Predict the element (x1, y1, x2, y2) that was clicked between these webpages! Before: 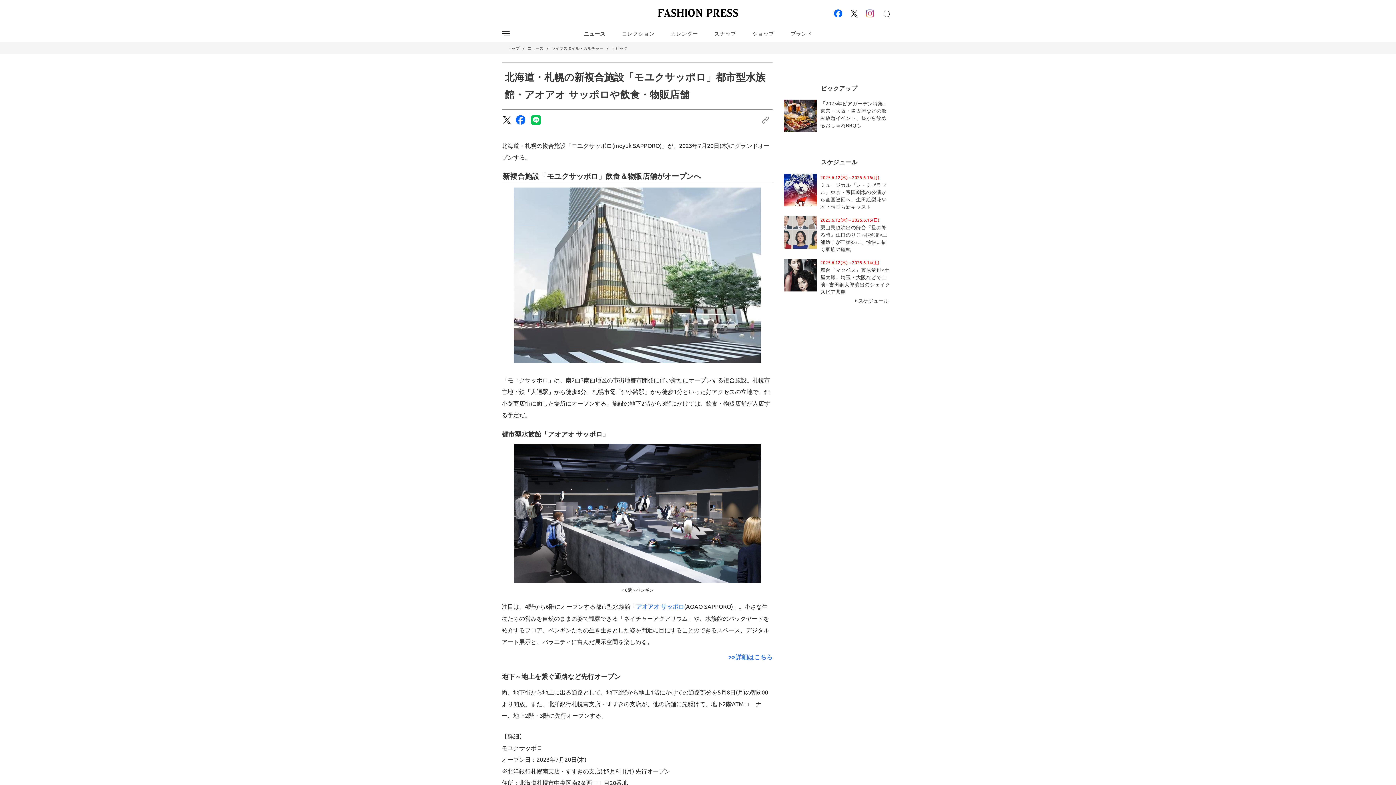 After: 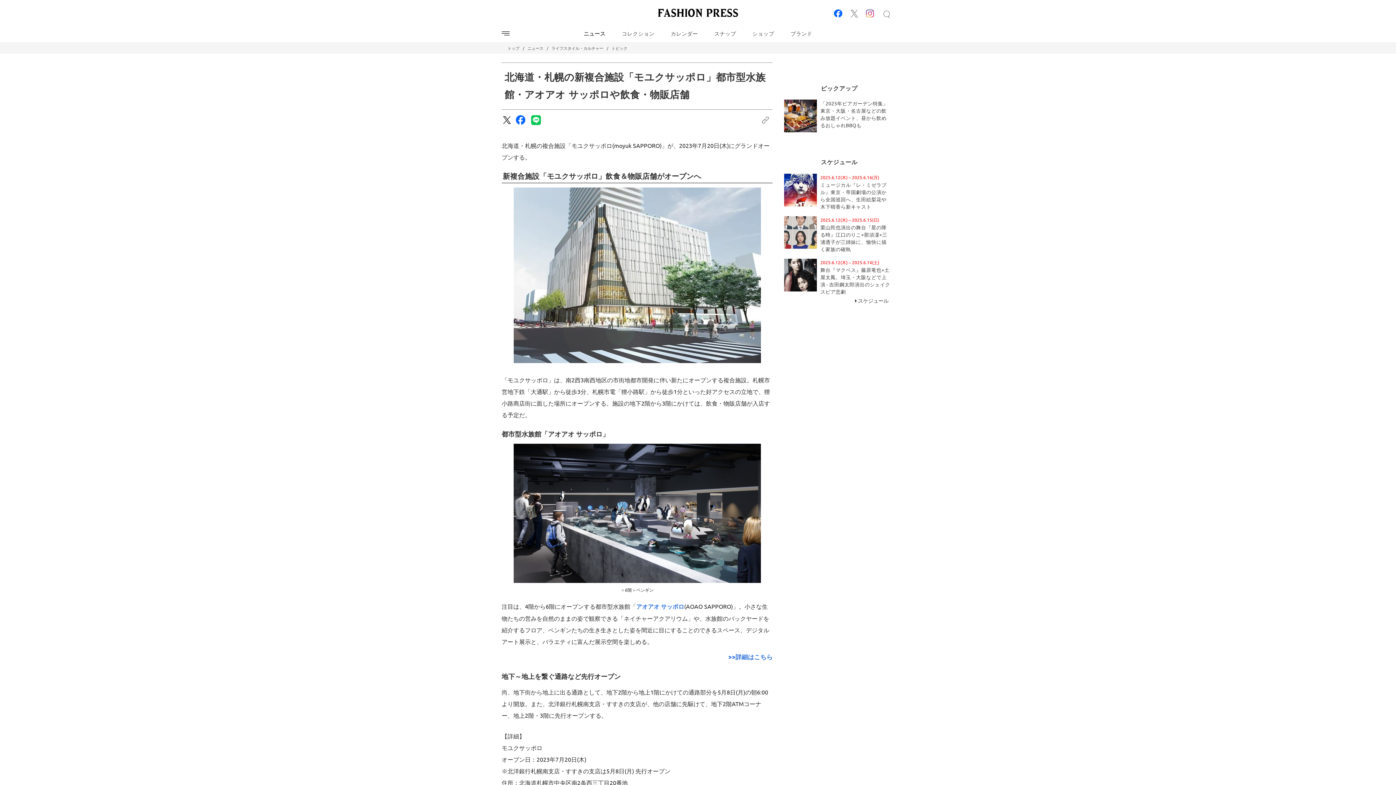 Action: bbox: (848, 12, 860, 20)